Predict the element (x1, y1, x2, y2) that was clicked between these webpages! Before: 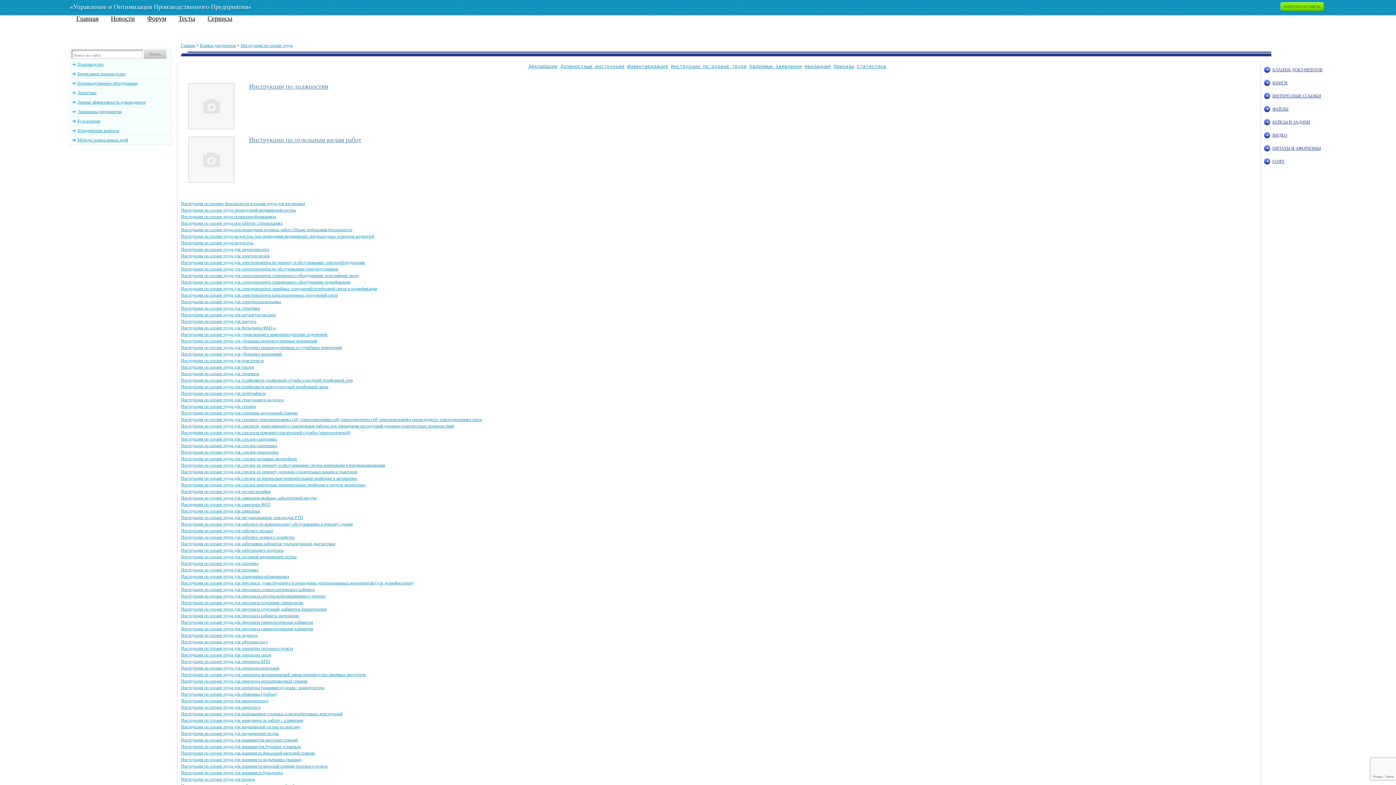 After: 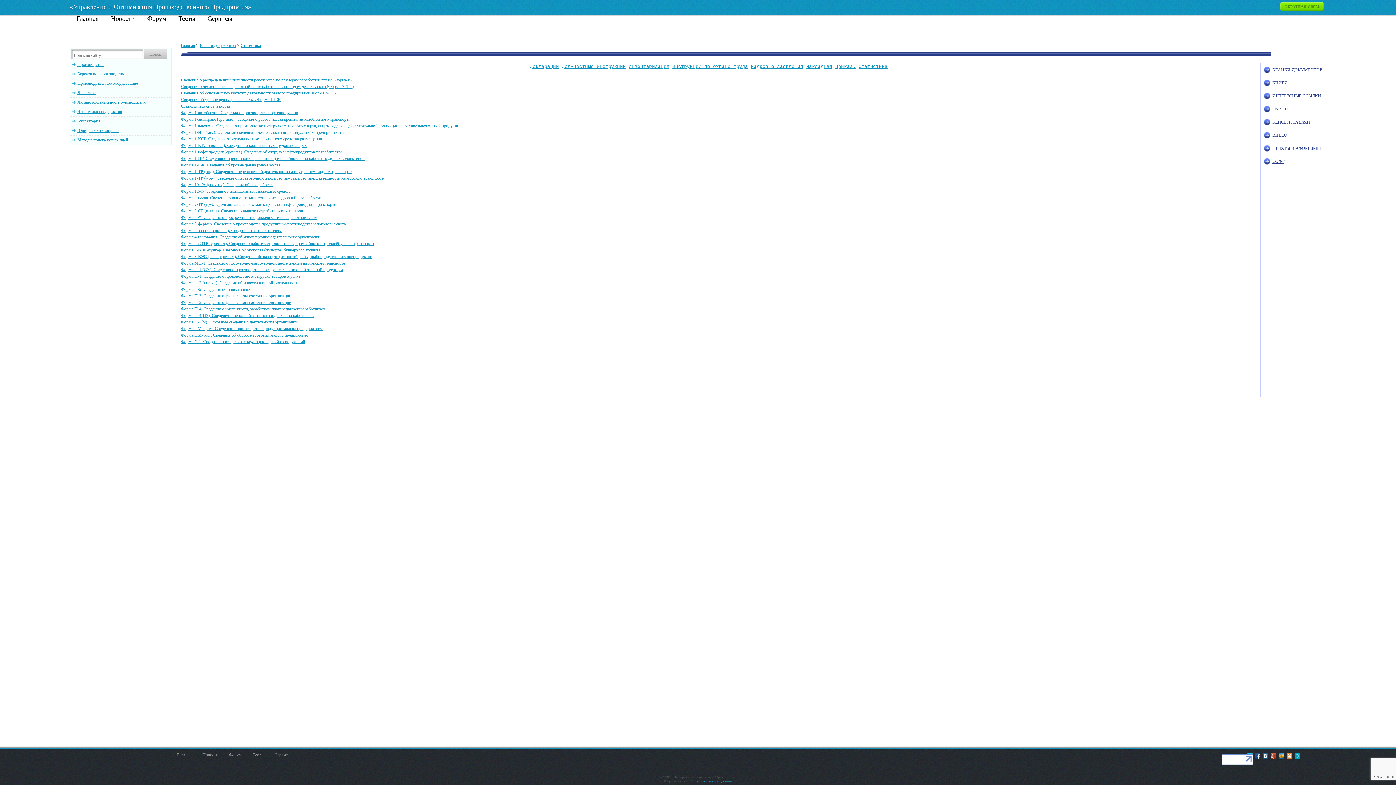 Action: label: Статистика bbox: (857, 64, 886, 69)